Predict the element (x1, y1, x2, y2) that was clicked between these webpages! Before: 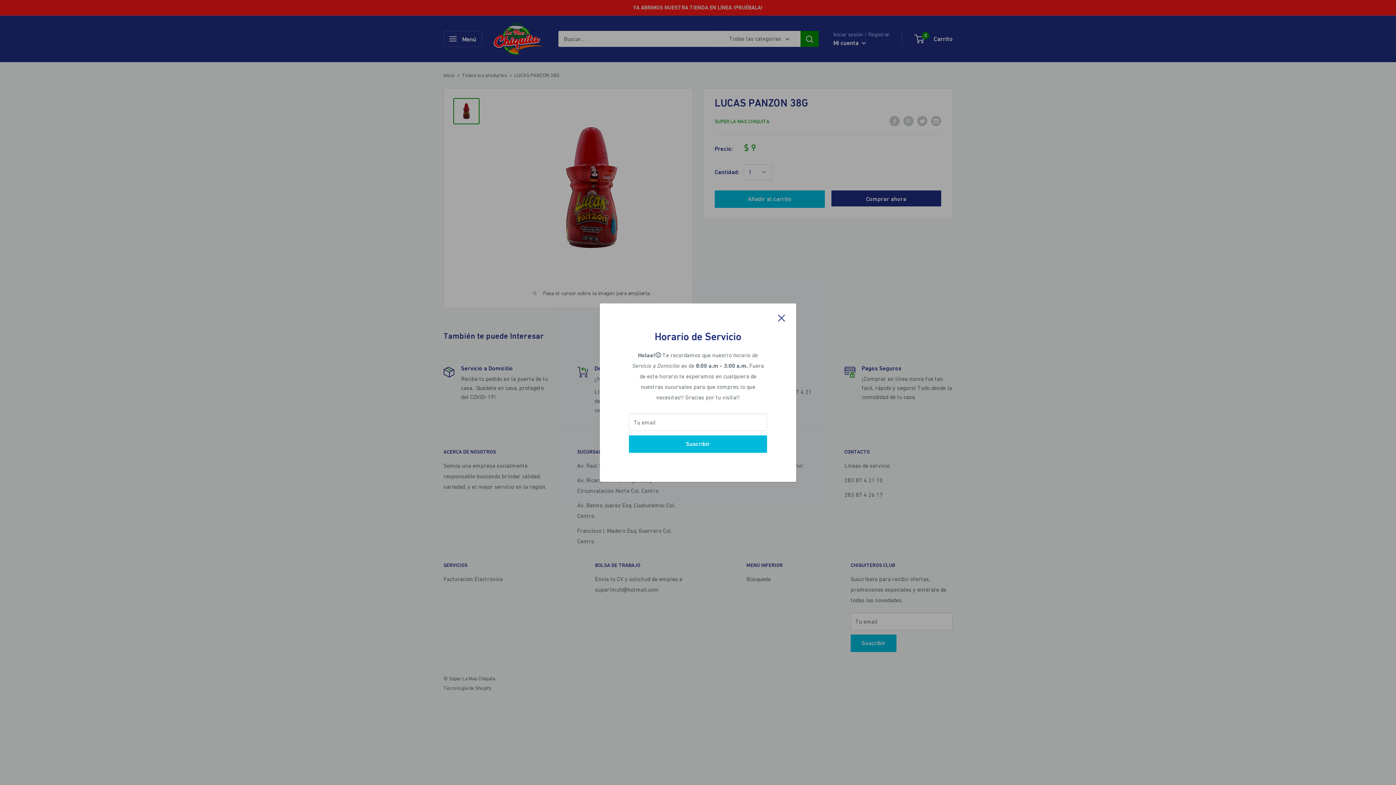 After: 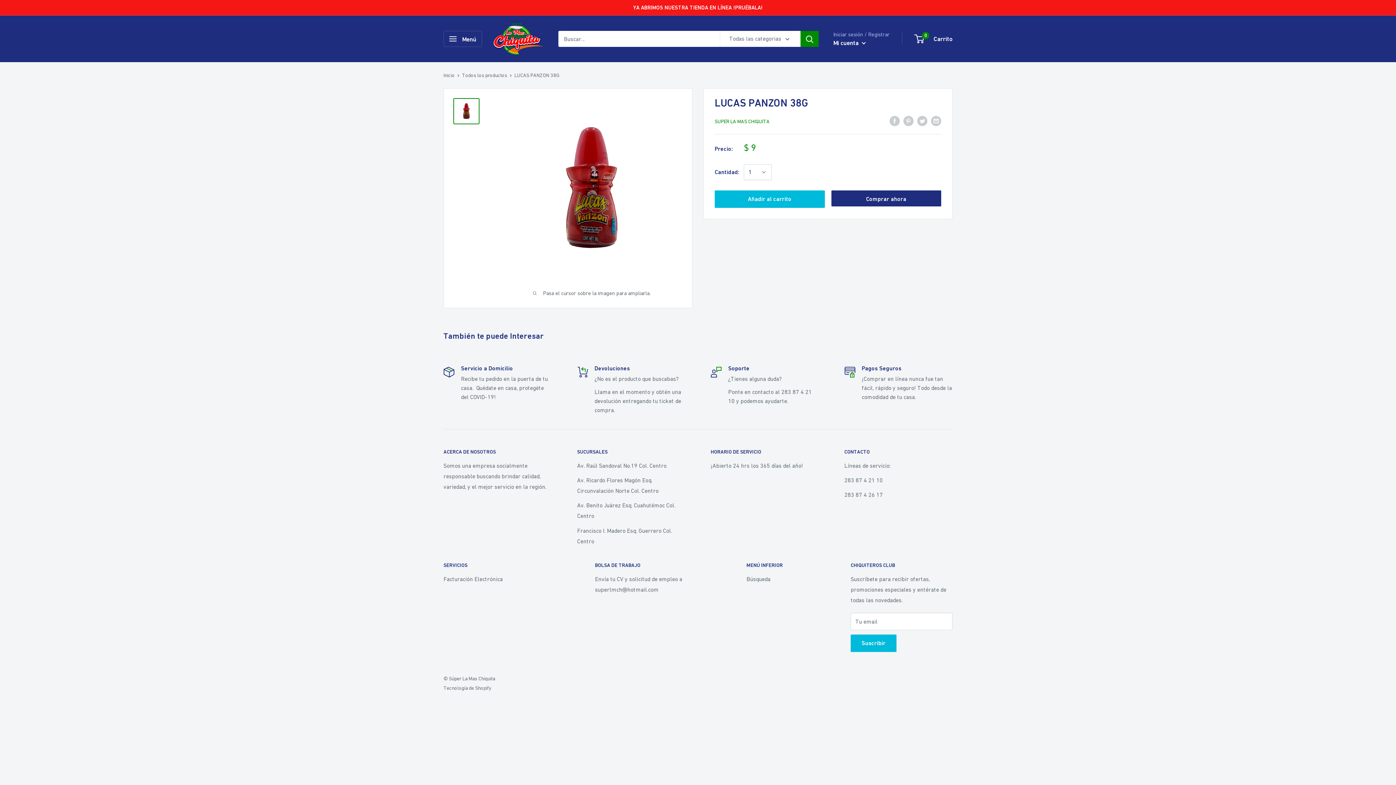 Action: label: Cerrar bbox: (778, 312, 785, 322)